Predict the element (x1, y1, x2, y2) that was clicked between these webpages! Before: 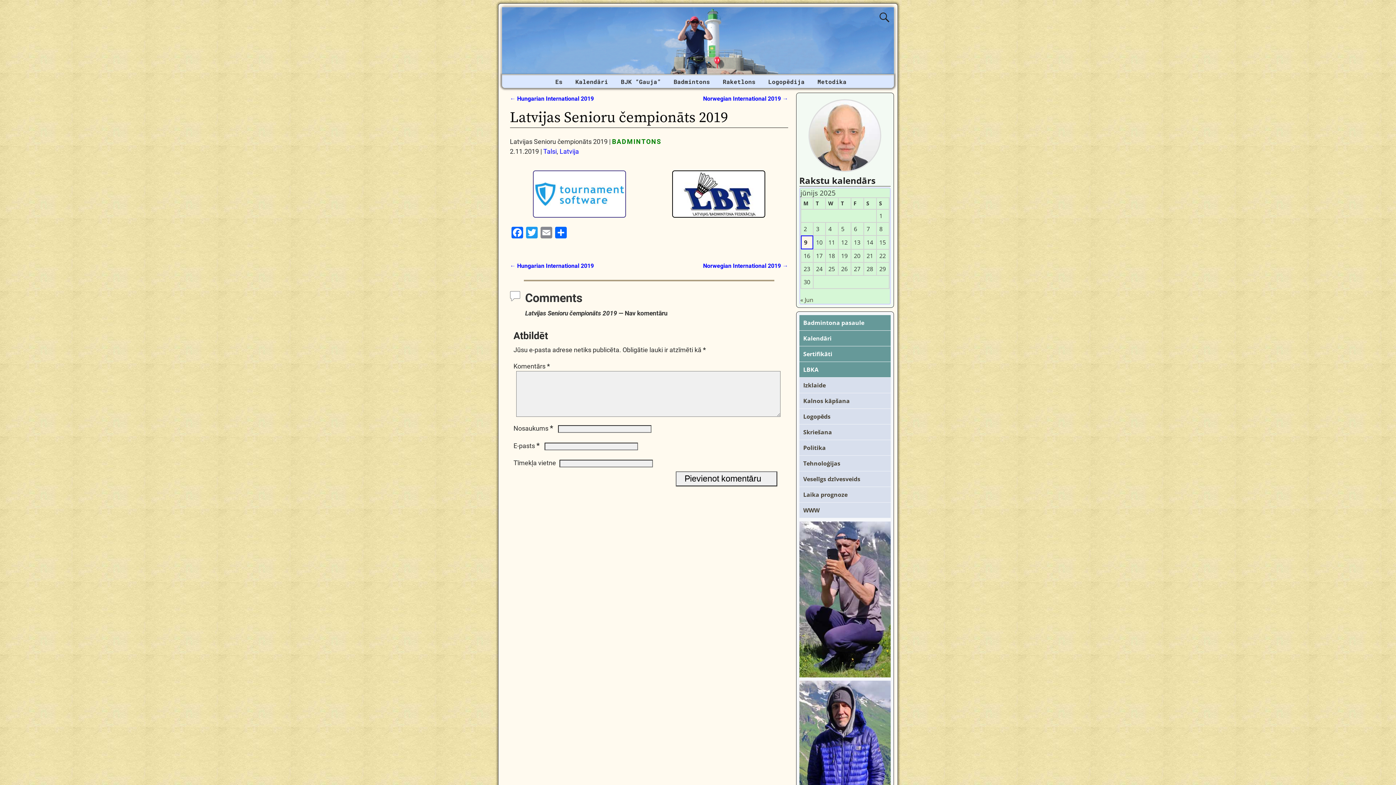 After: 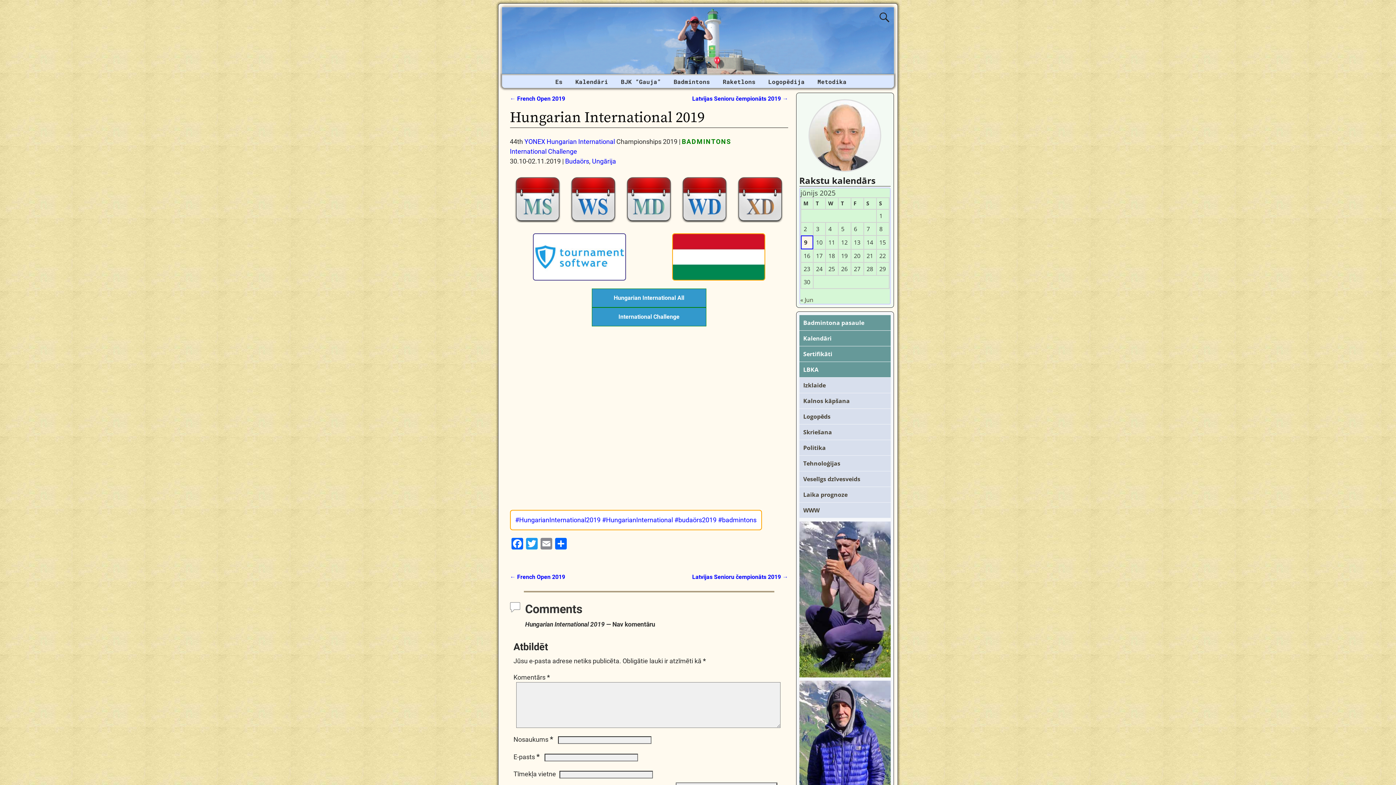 Action: label: ← Hungarian International 2019 bbox: (510, 95, 594, 102)